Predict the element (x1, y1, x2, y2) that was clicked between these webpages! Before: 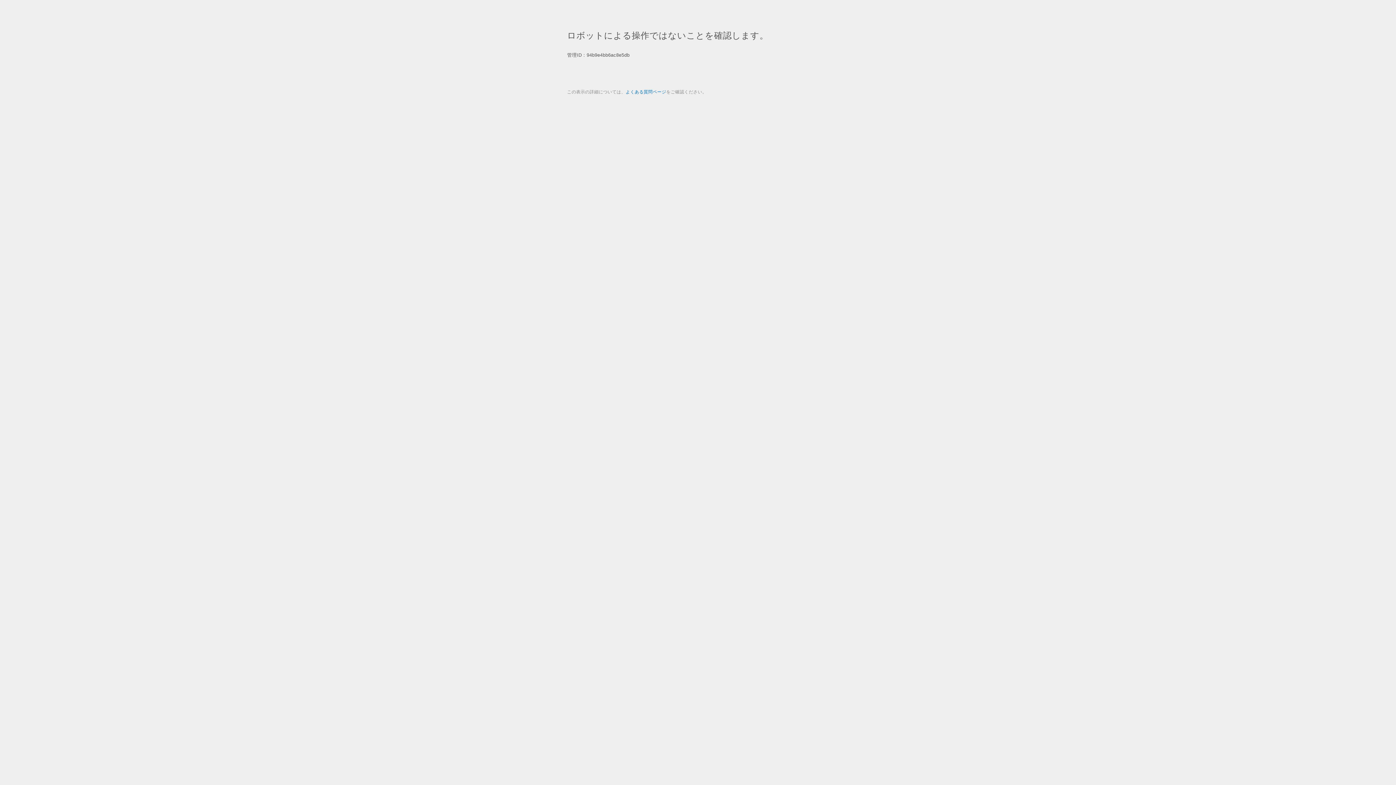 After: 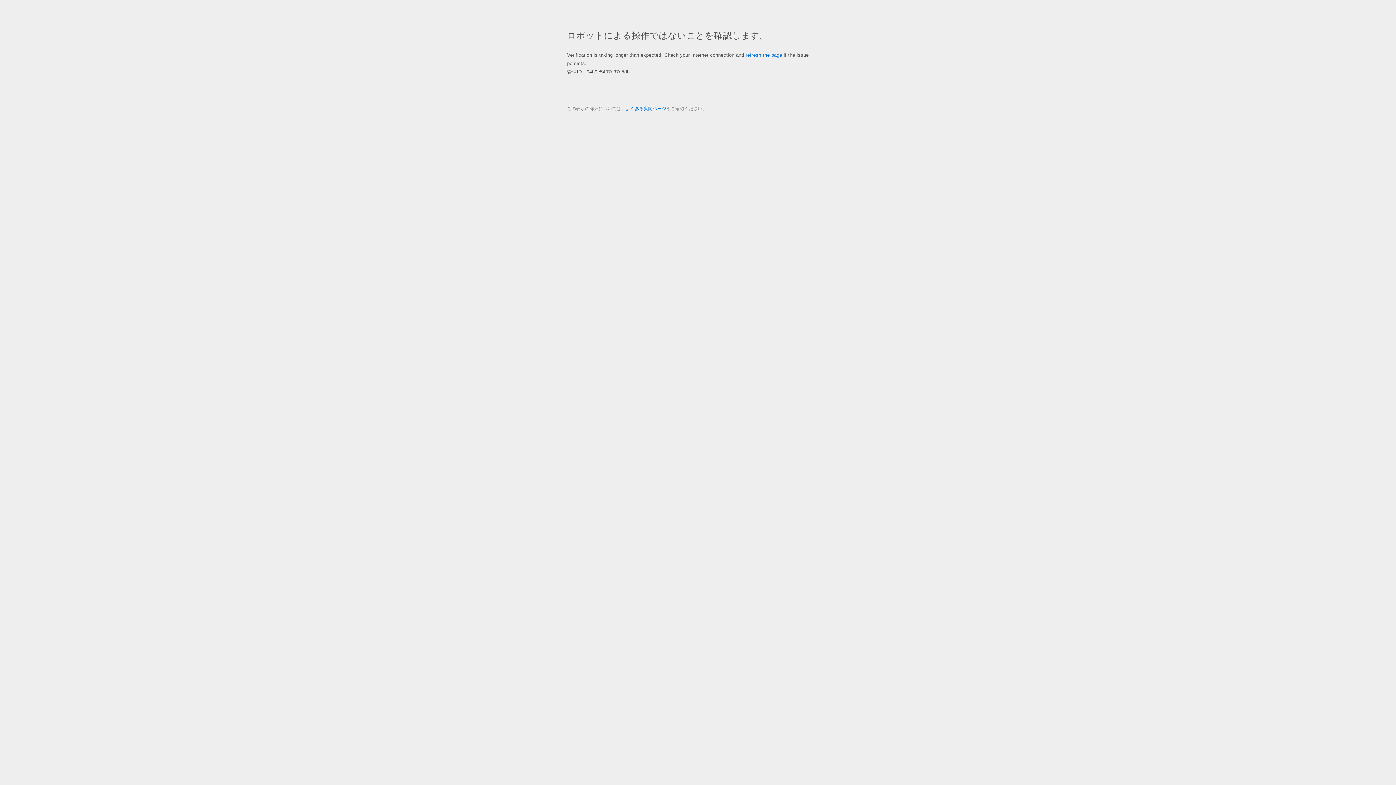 Action: label: よくある質問ページ bbox: (625, 89, 666, 94)